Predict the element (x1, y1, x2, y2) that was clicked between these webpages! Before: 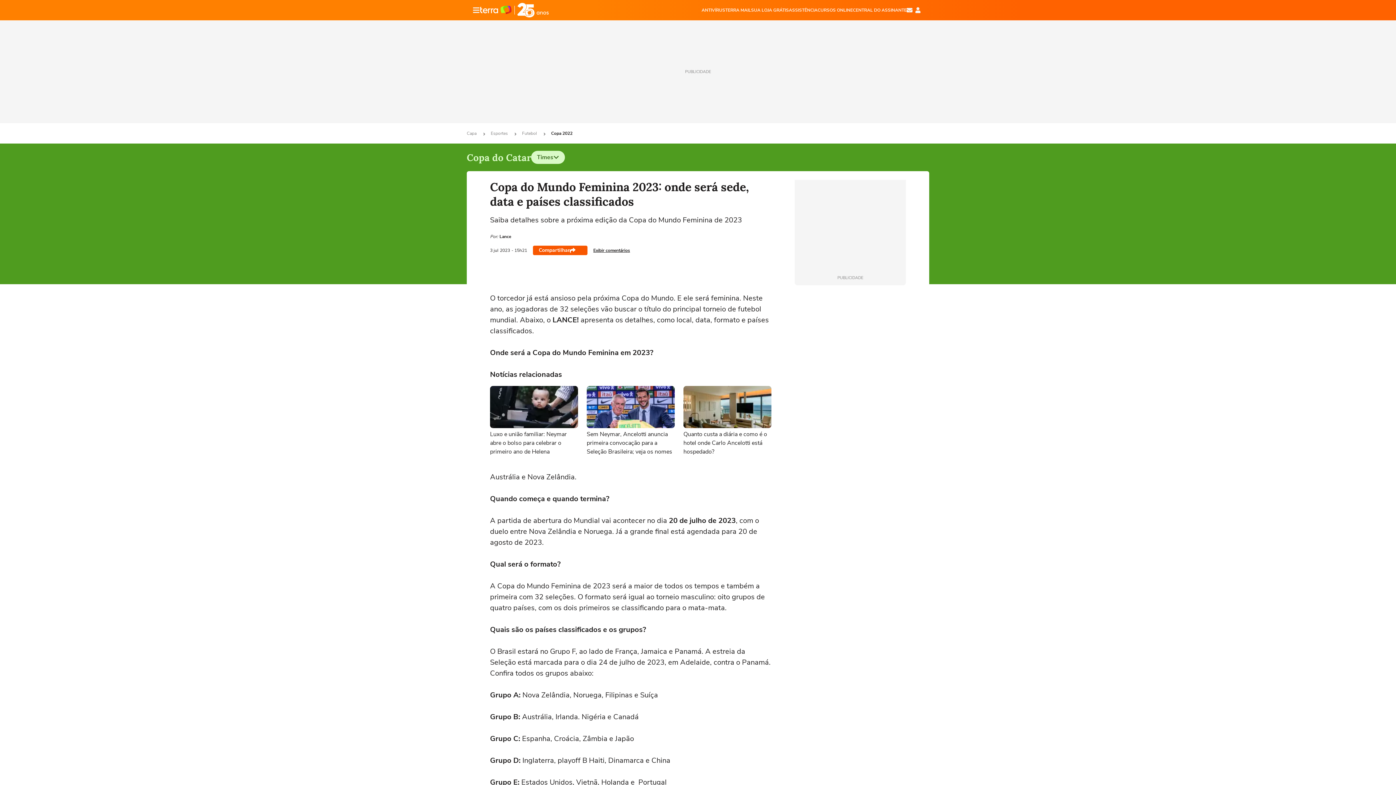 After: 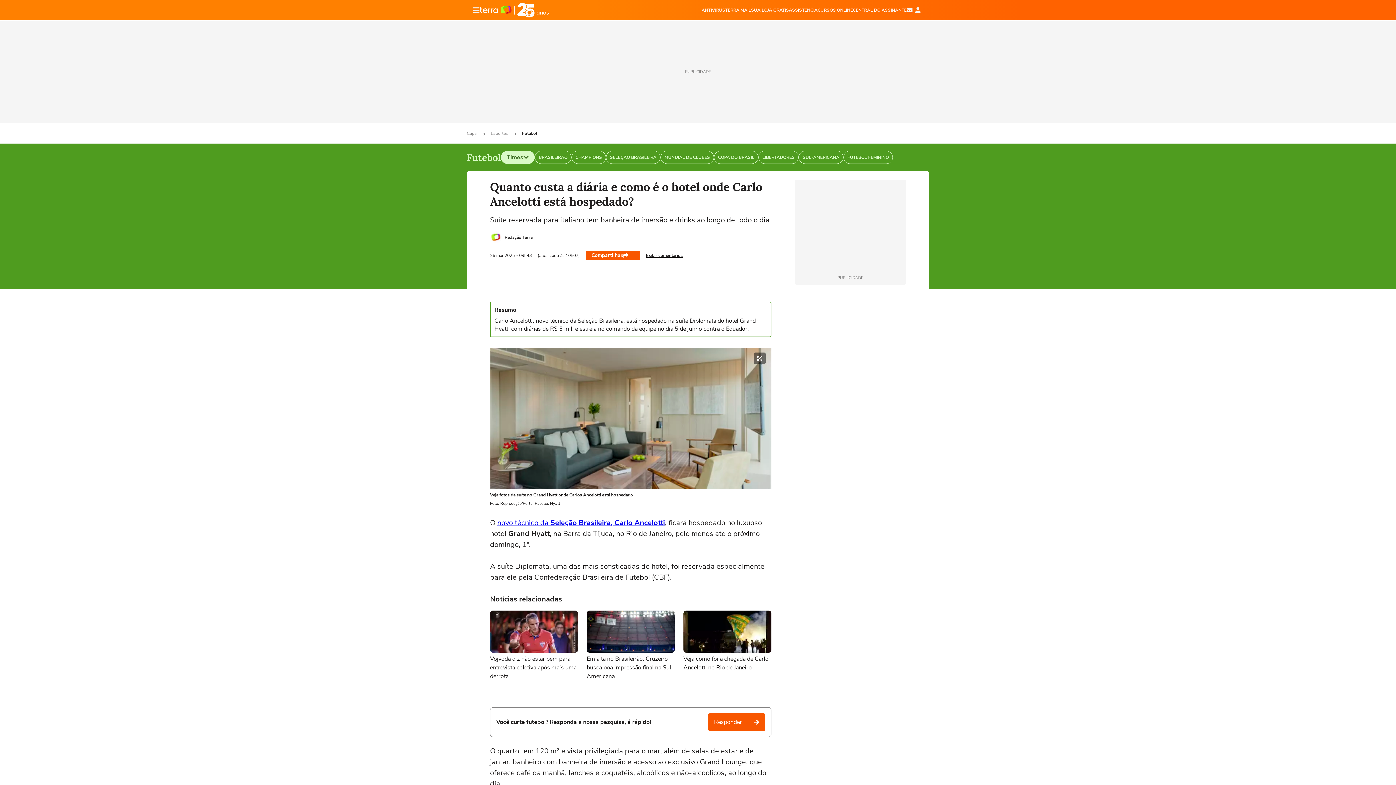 Action: bbox: (683, 386, 771, 454) label: Quanto custa a diária e como é o hotel onde Carlo Ancelotti está hospedado?